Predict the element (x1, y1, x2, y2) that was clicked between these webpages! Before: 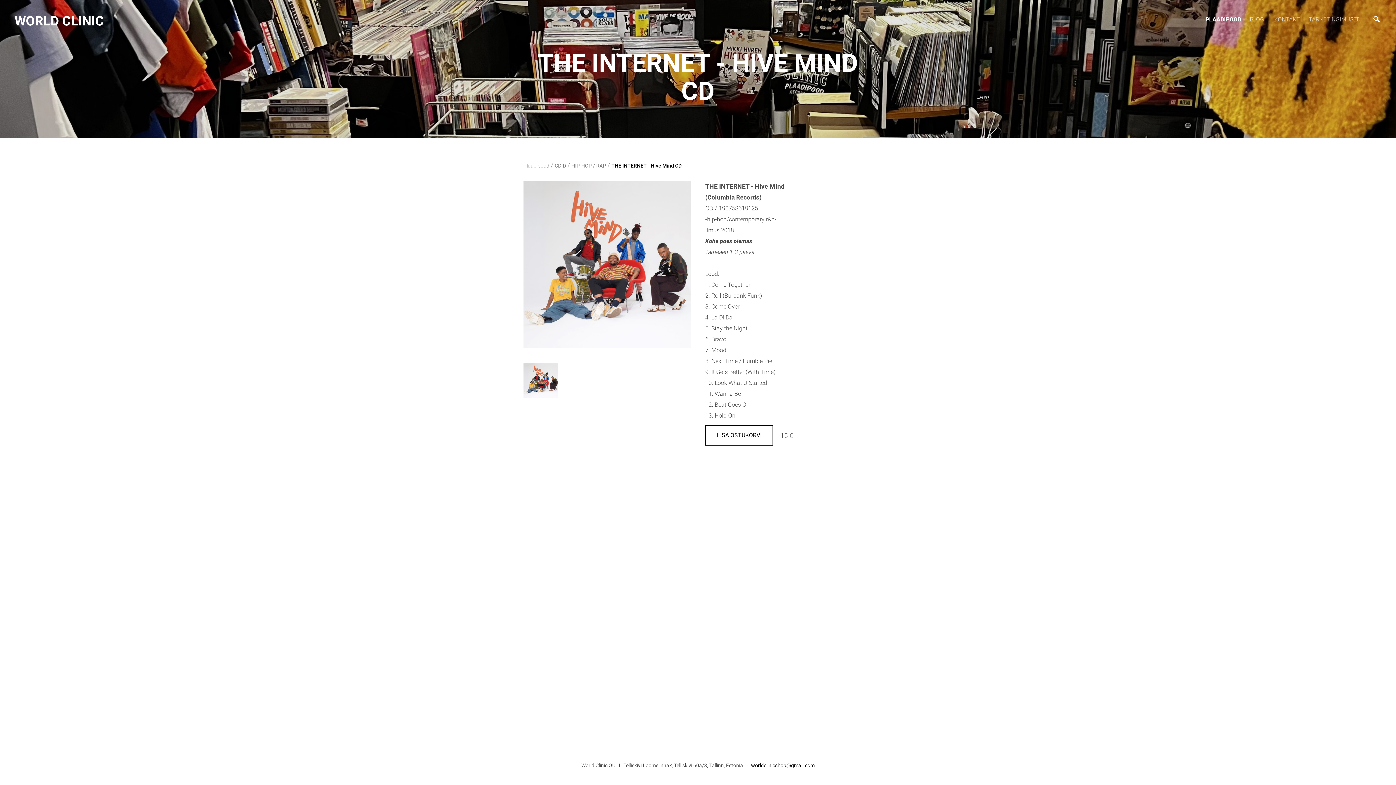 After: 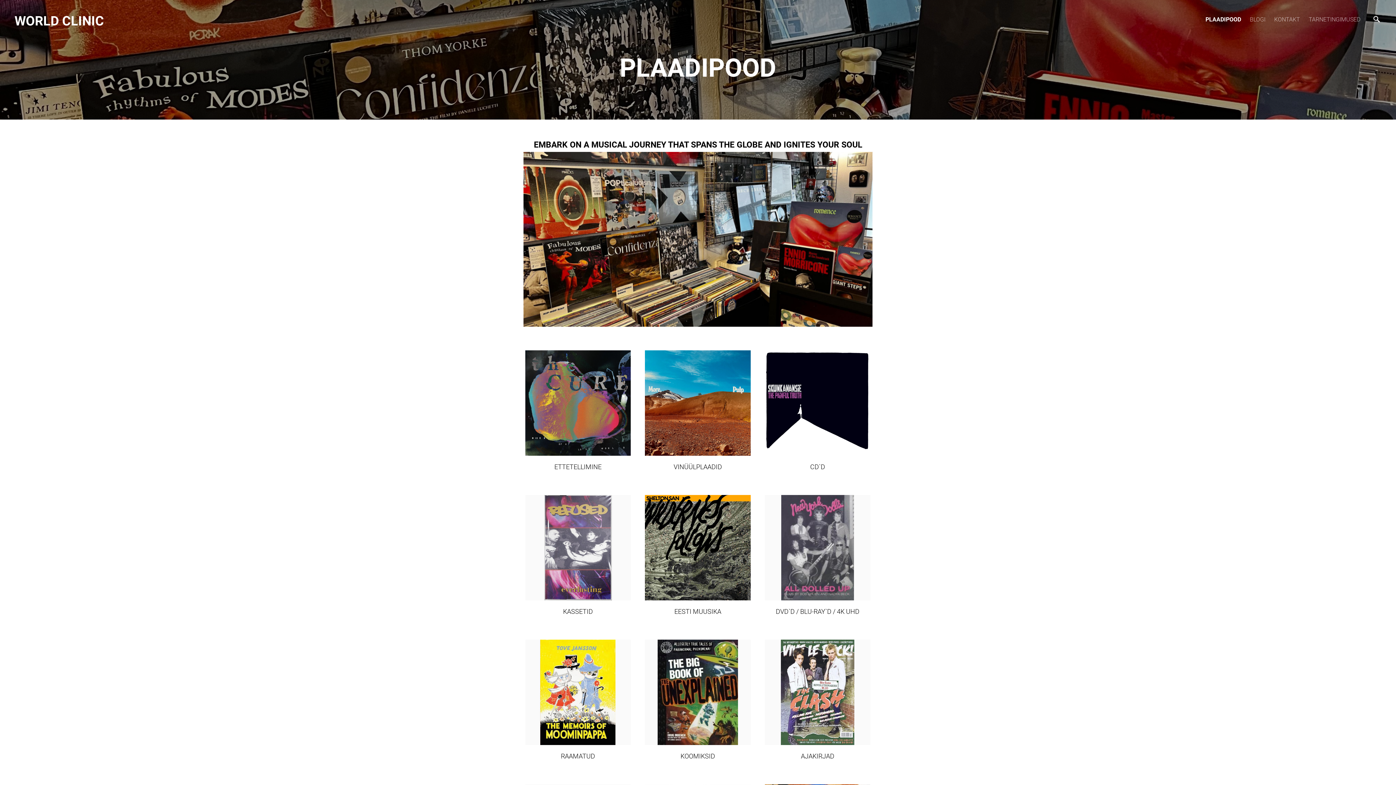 Action: bbox: (14, 18, 104, 27) label: WORLD CLINIC